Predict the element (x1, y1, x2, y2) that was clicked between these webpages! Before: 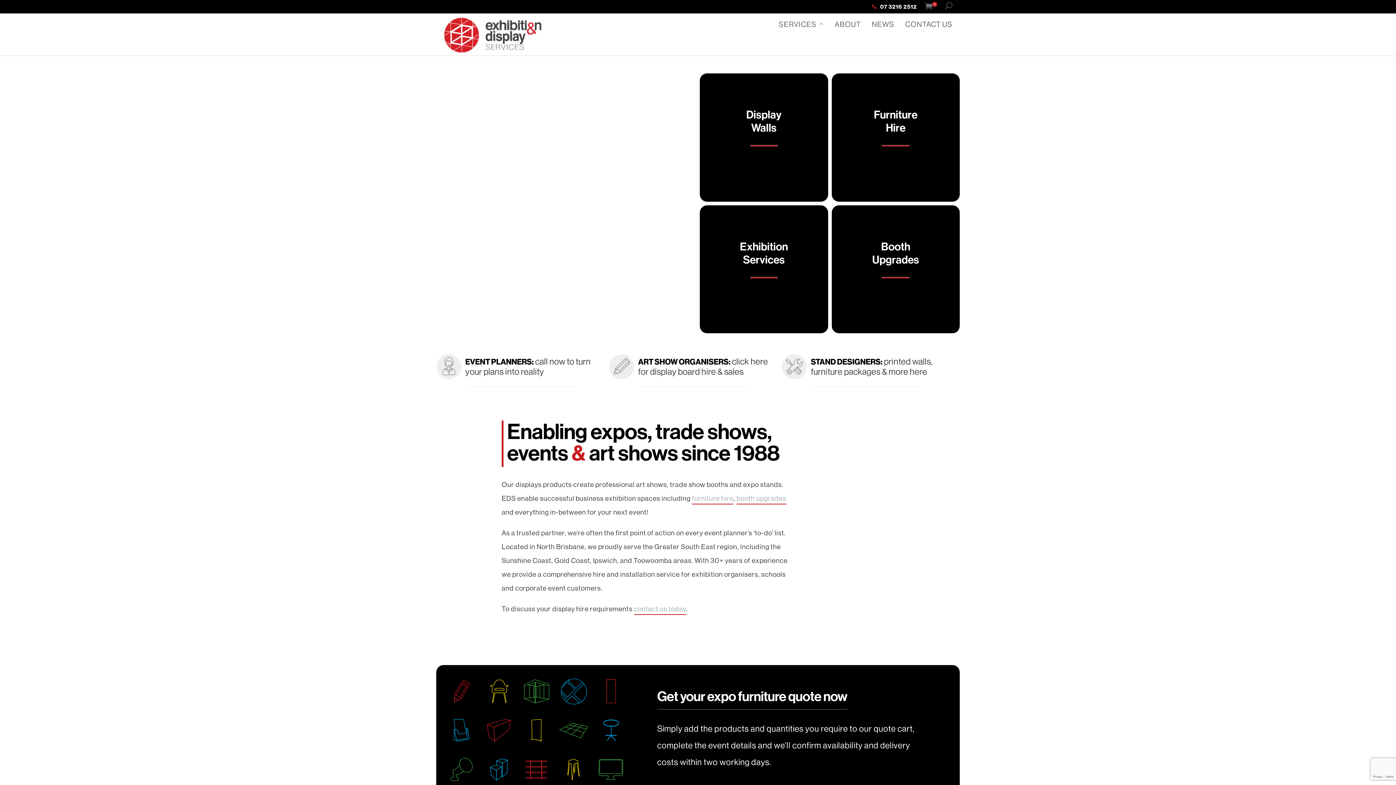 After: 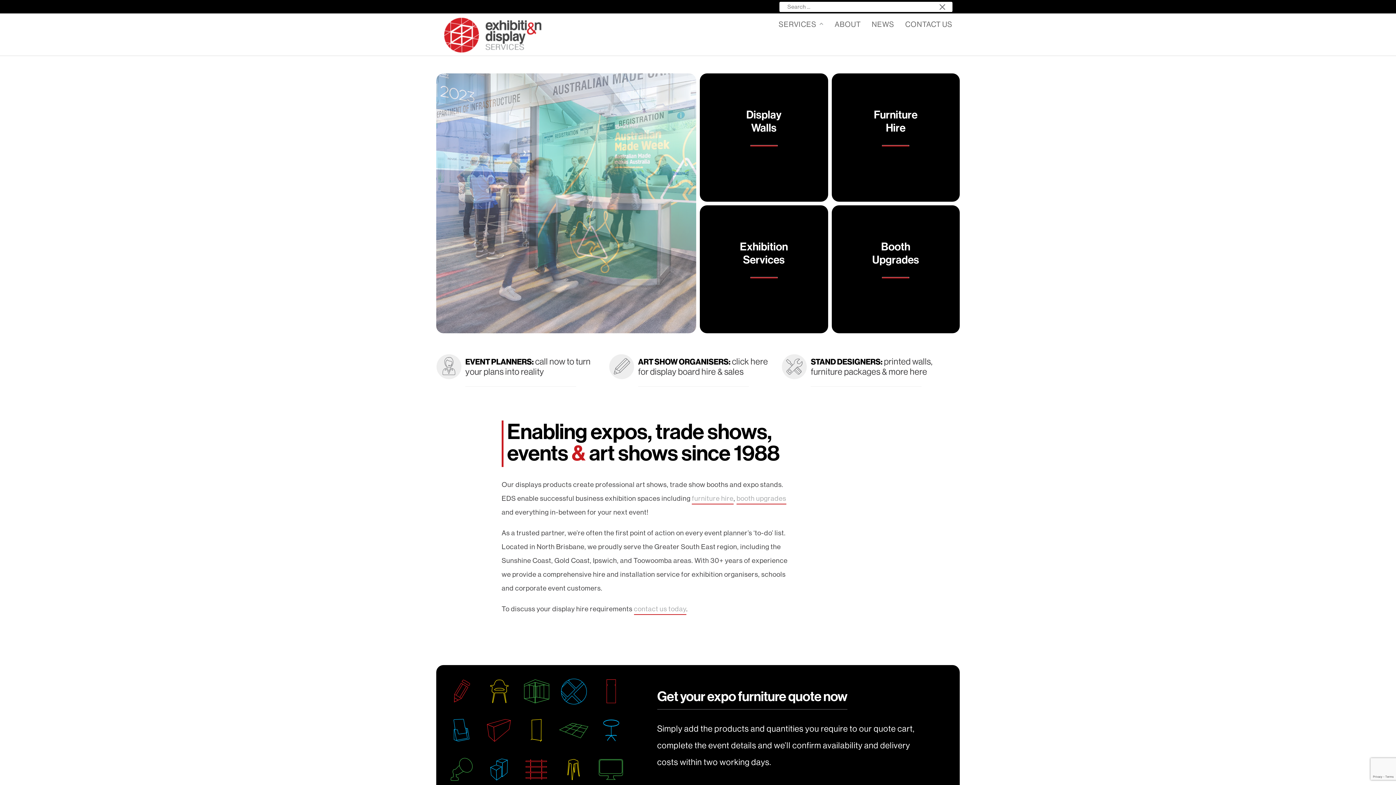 Action: bbox: (945, 2, 952, 9)